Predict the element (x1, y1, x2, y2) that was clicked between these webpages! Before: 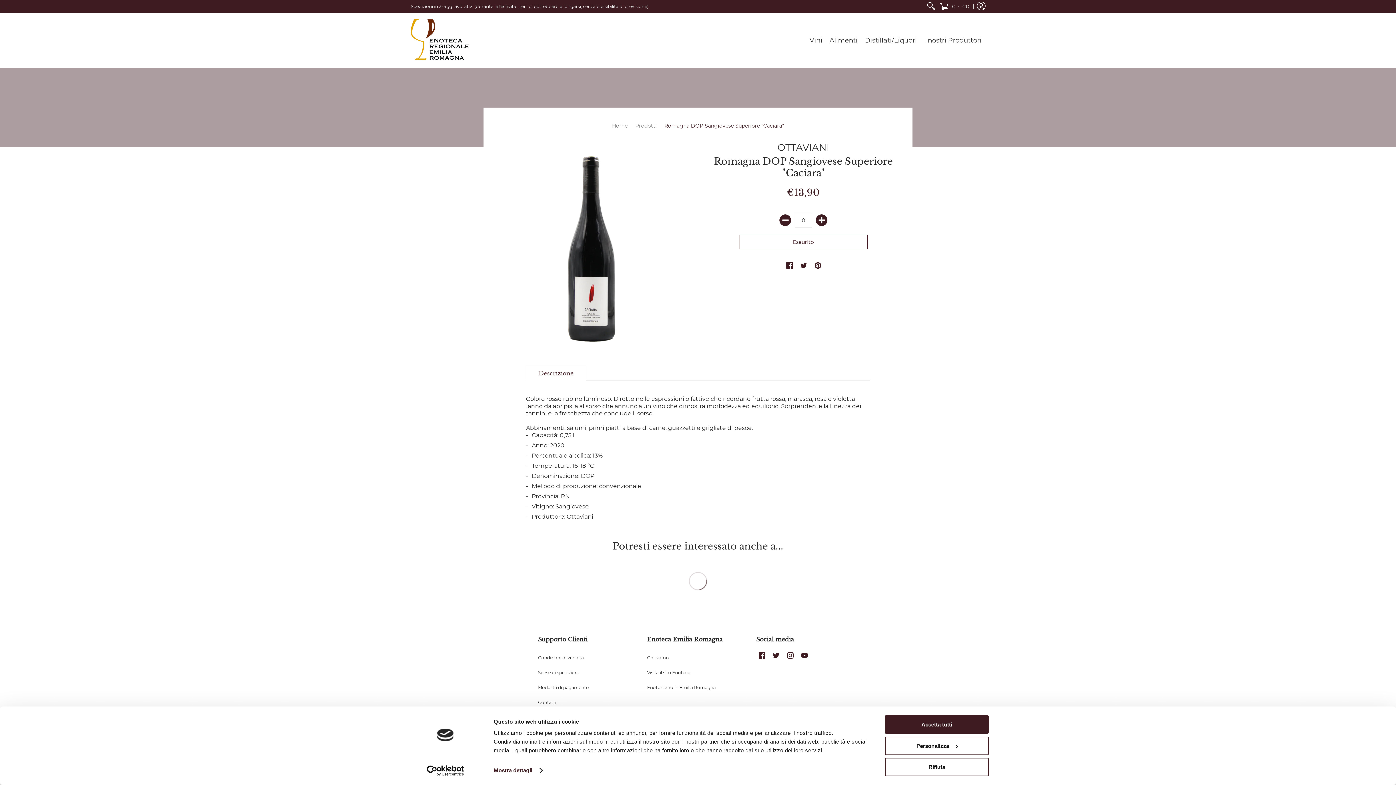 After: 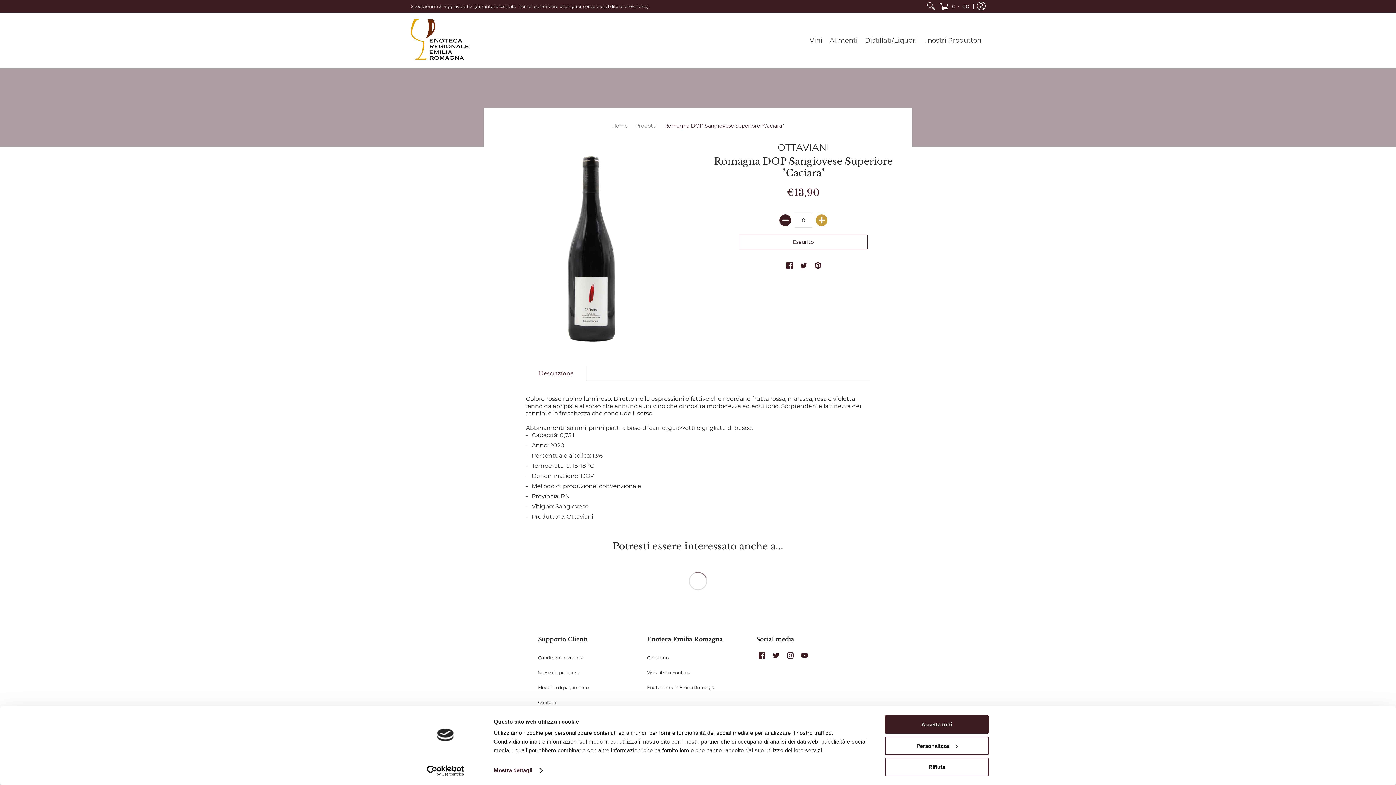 Action: label: Aggiungi bbox: (816, 214, 827, 226)